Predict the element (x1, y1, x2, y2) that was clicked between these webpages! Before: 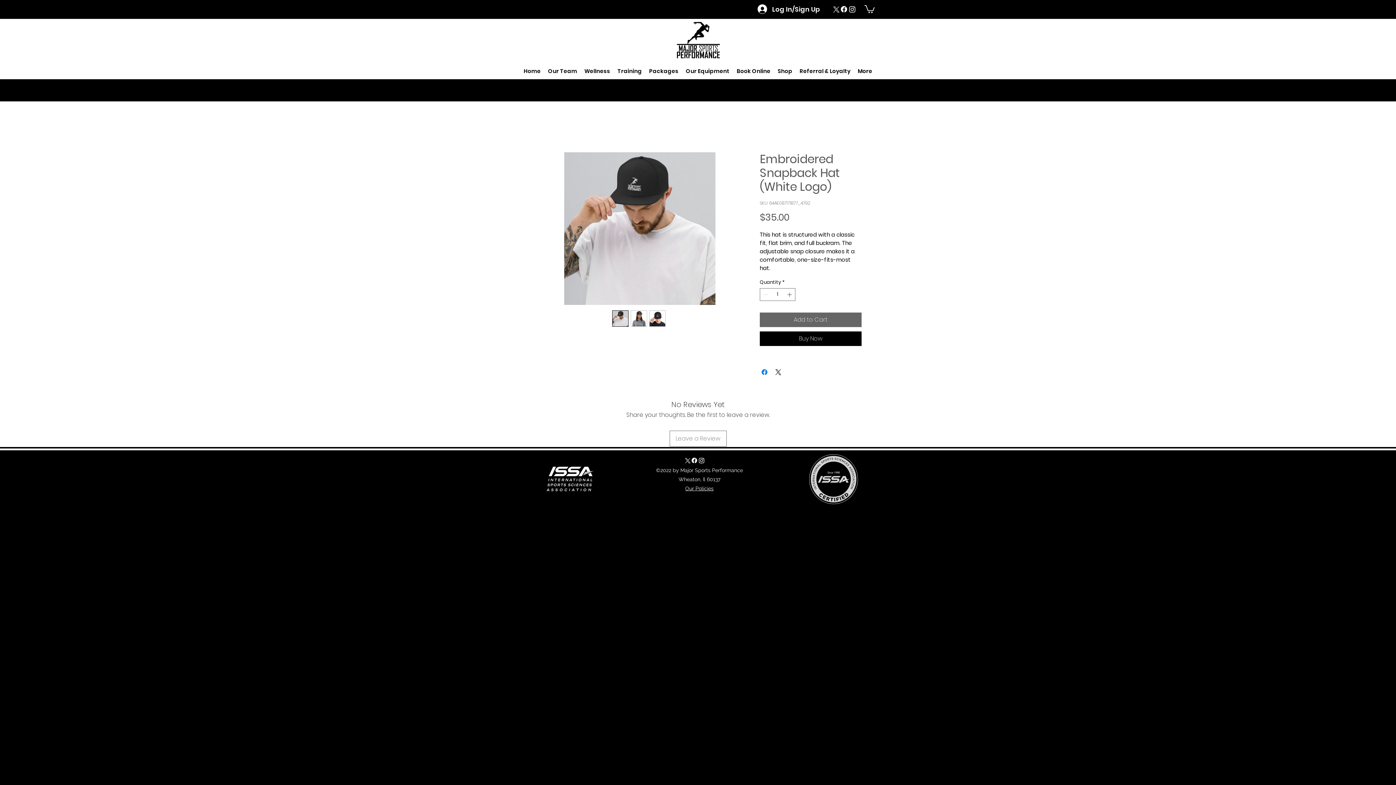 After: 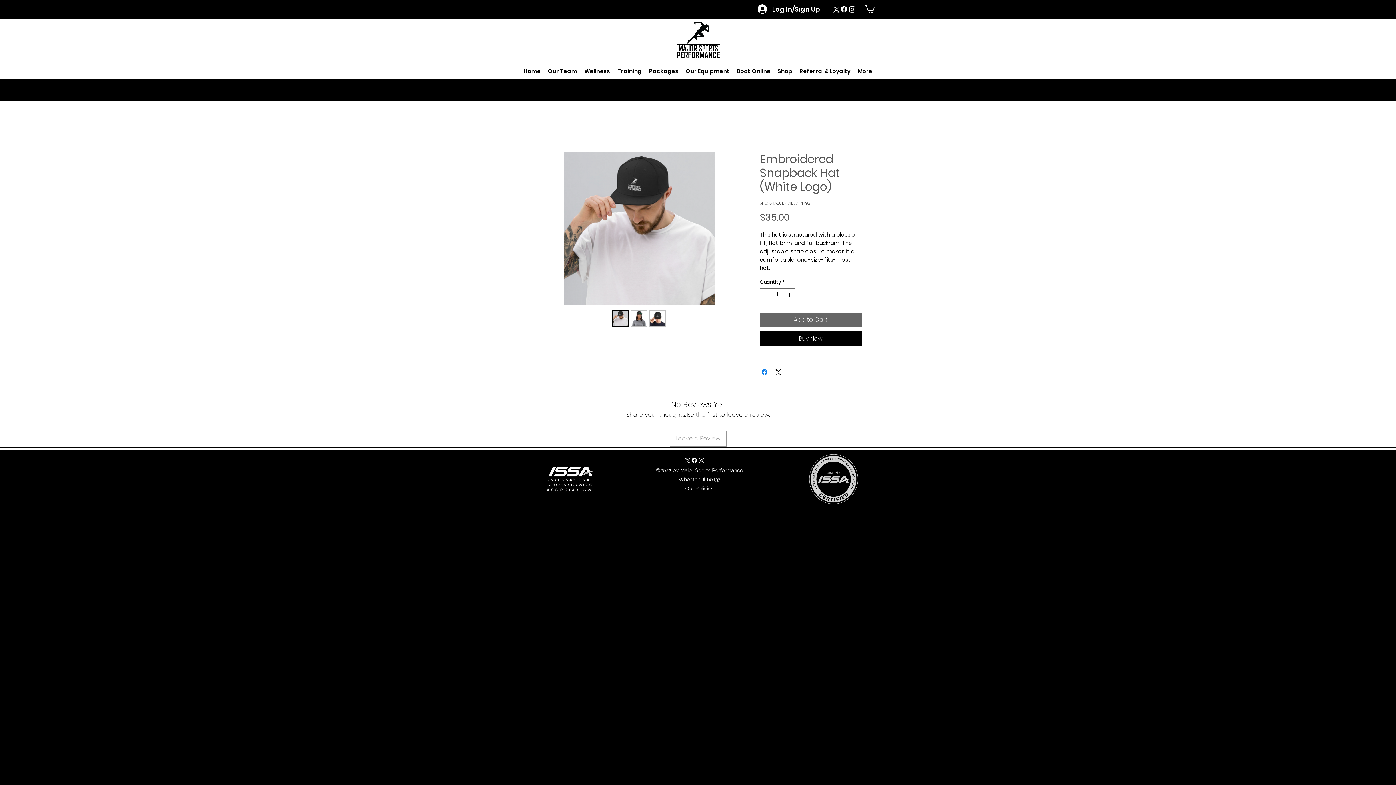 Action: label: Leave a Review bbox: (669, 430, 726, 446)